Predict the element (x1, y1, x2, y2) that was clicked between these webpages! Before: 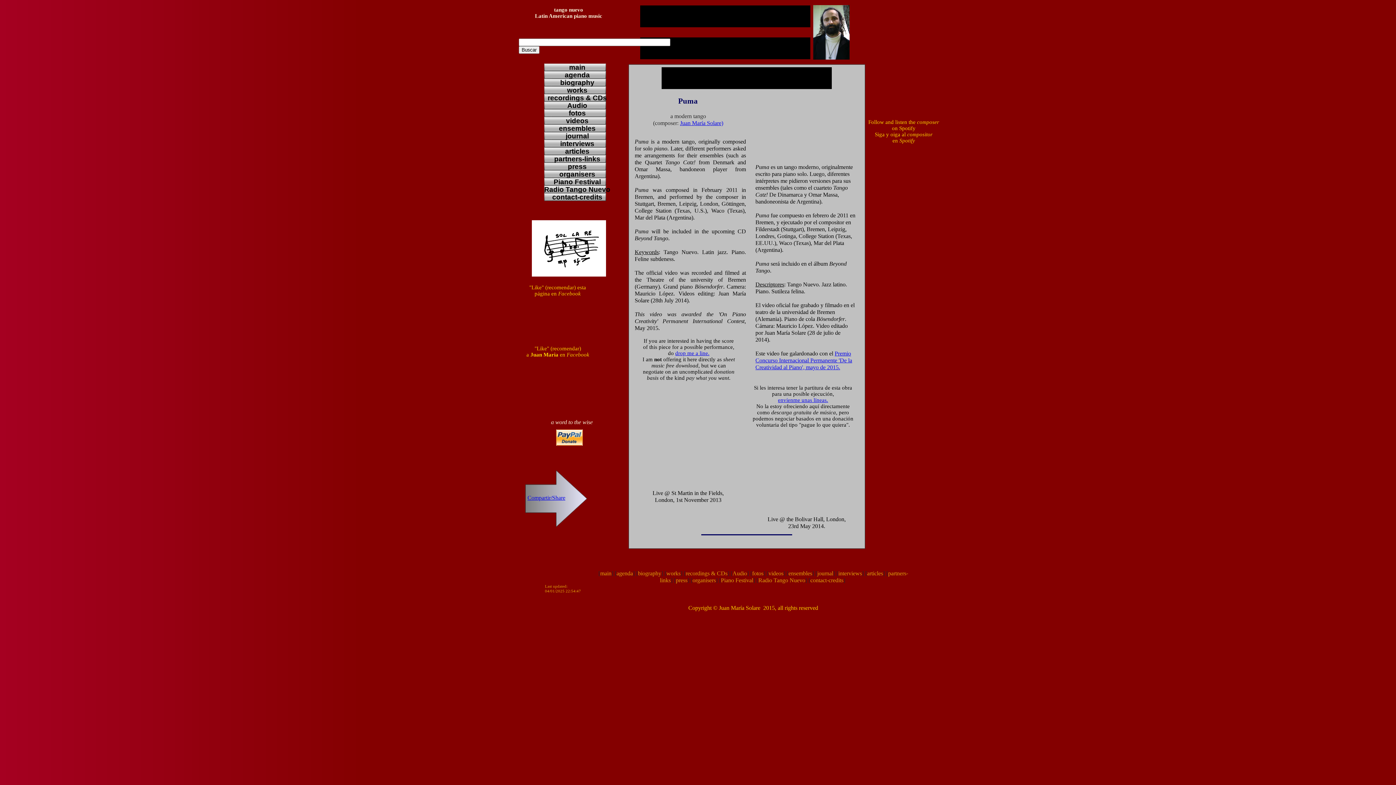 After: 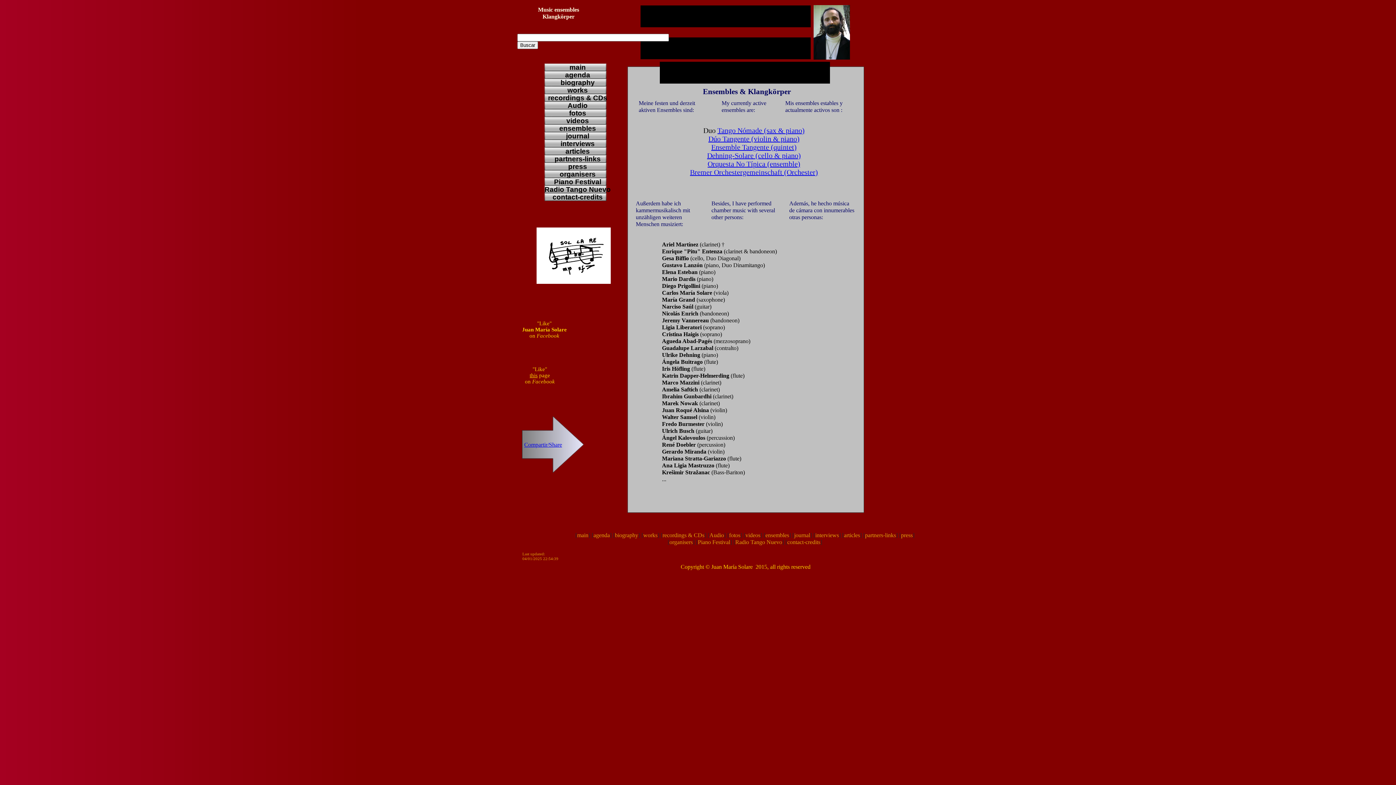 Action: bbox: (788, 570, 812, 576) label: ensembles